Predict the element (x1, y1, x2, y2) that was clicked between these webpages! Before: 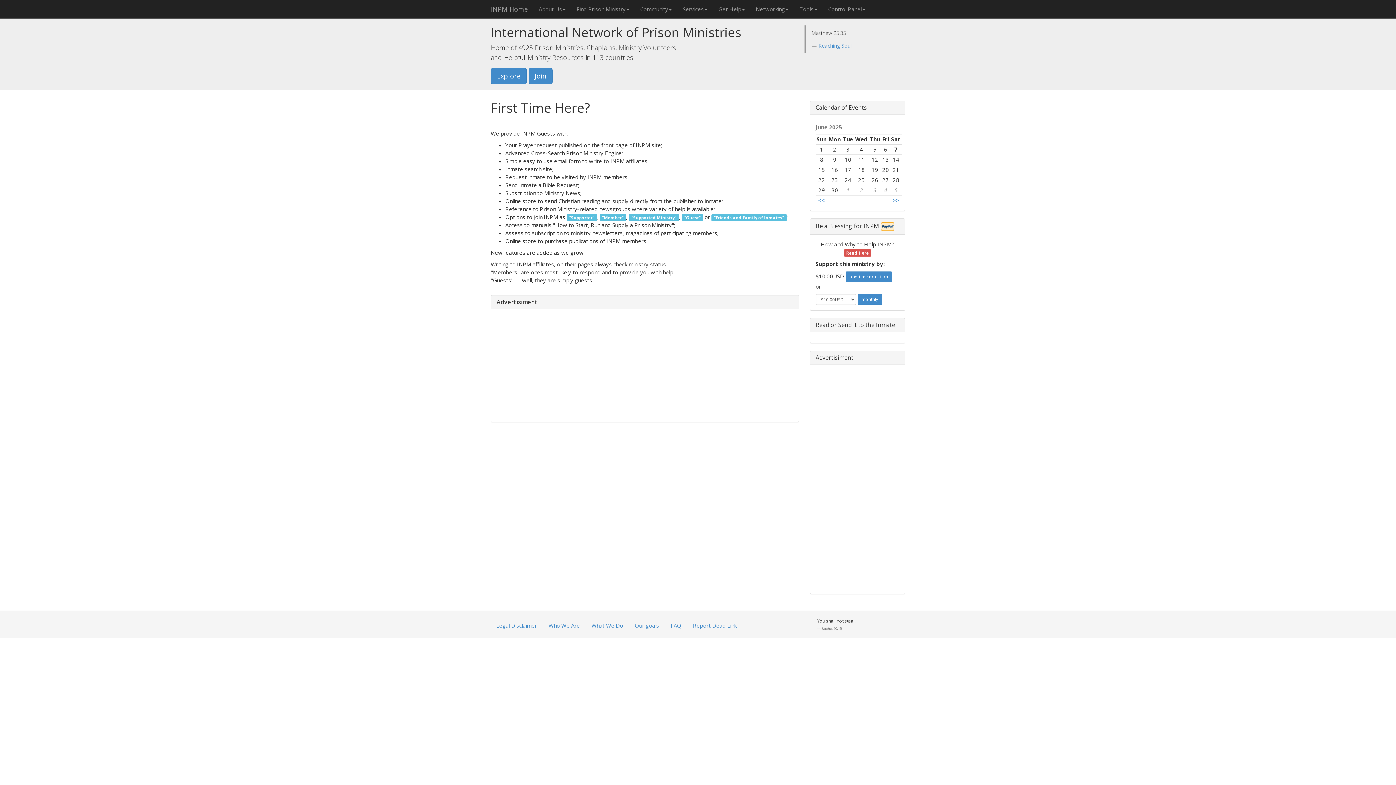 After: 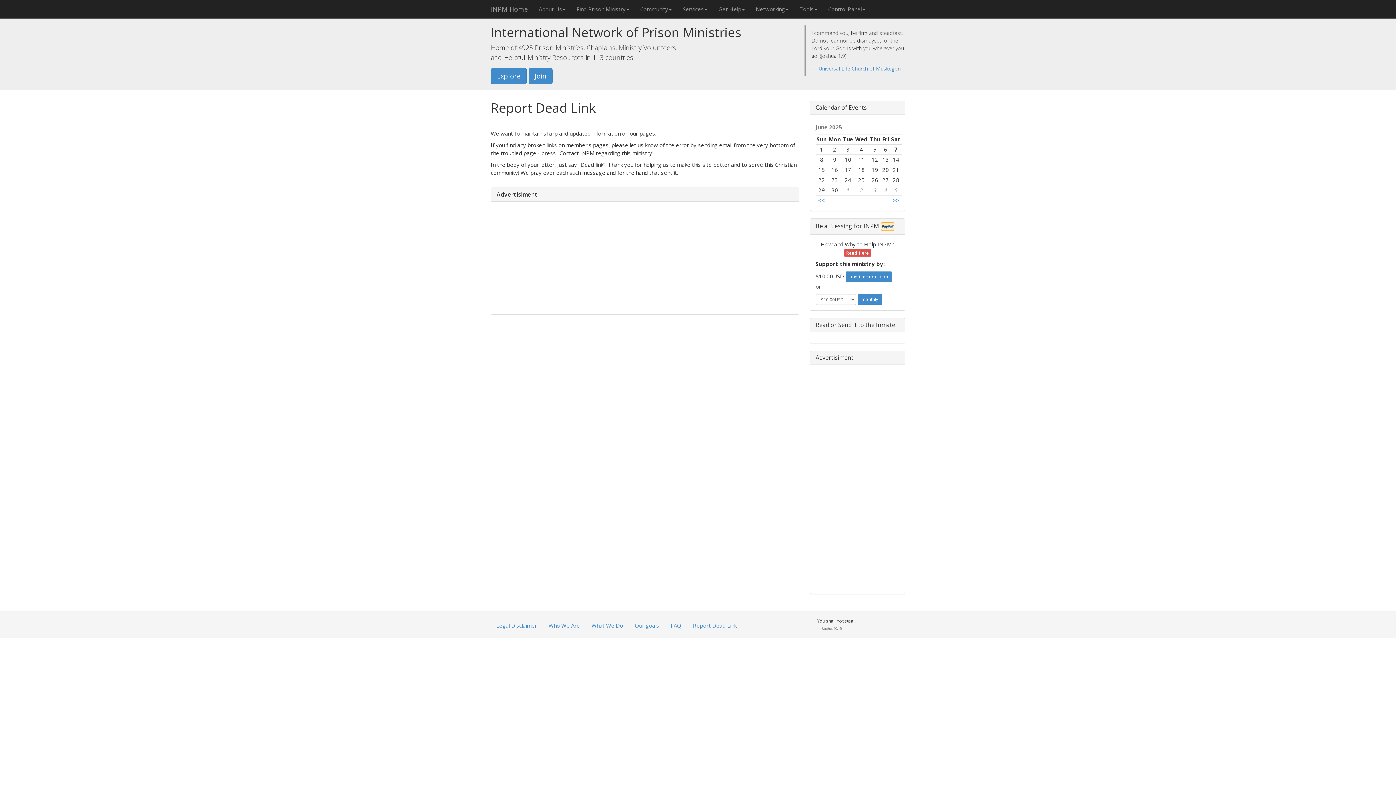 Action: label: Report Dead Link bbox: (687, 618, 742, 633)